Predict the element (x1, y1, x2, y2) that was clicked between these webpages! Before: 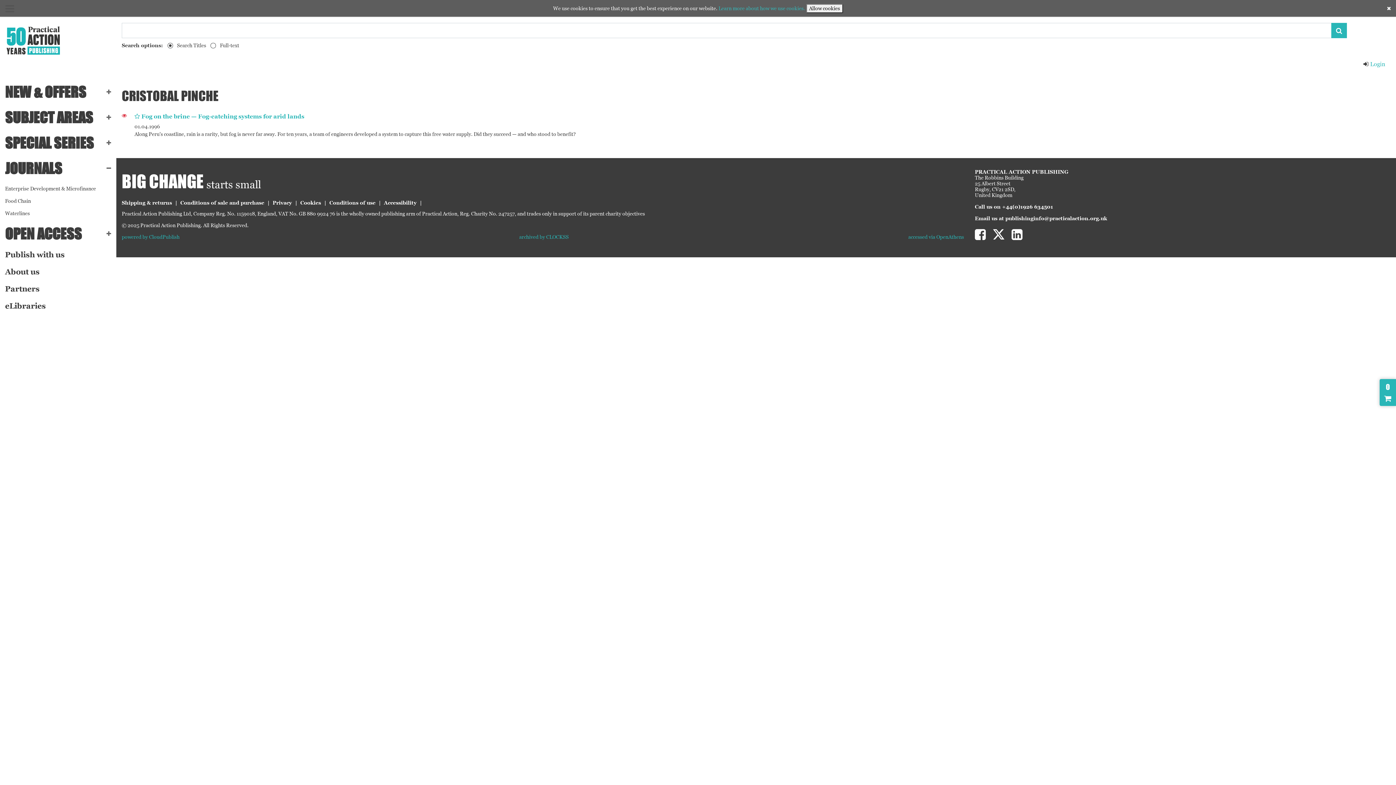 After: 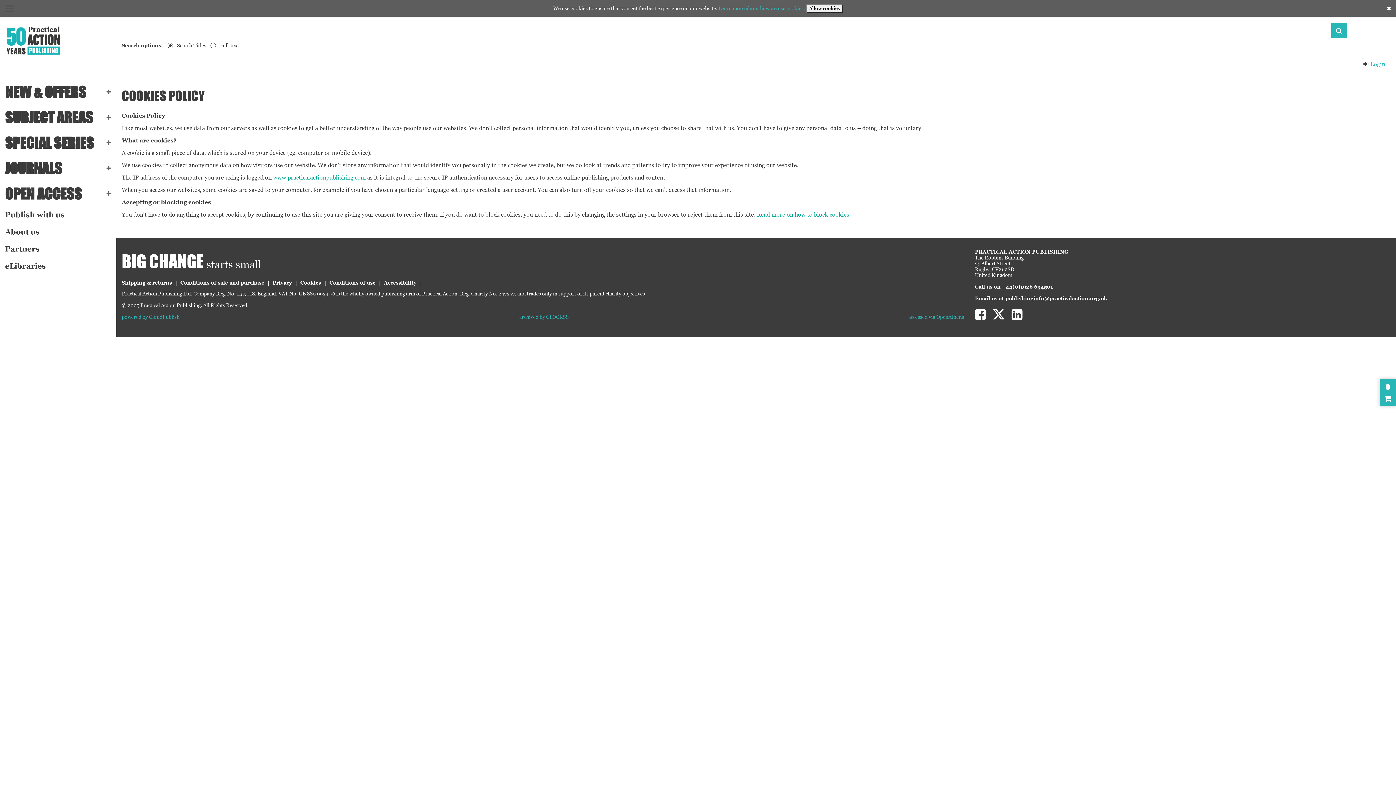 Action: bbox: (718, 5, 805, 11) label: Learn more about how we use cookies.